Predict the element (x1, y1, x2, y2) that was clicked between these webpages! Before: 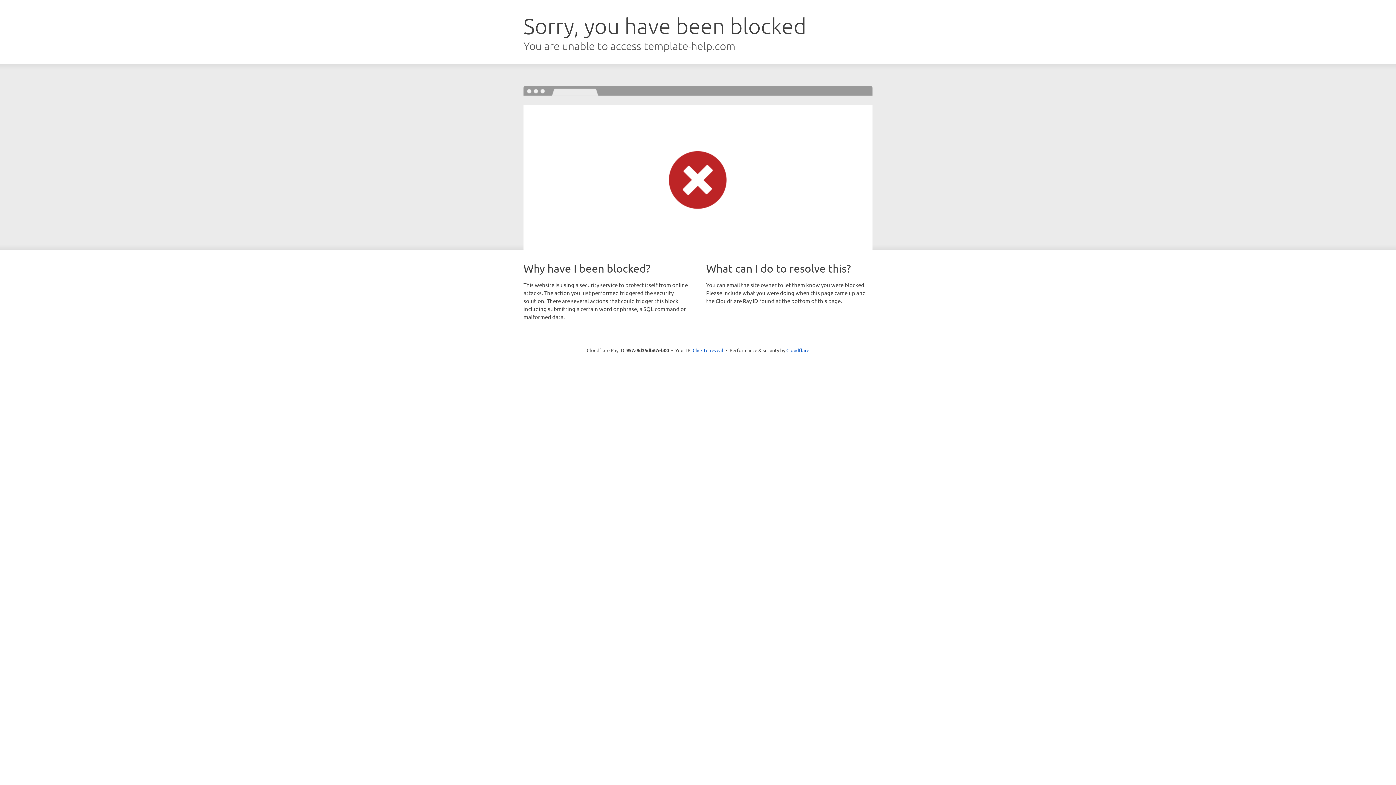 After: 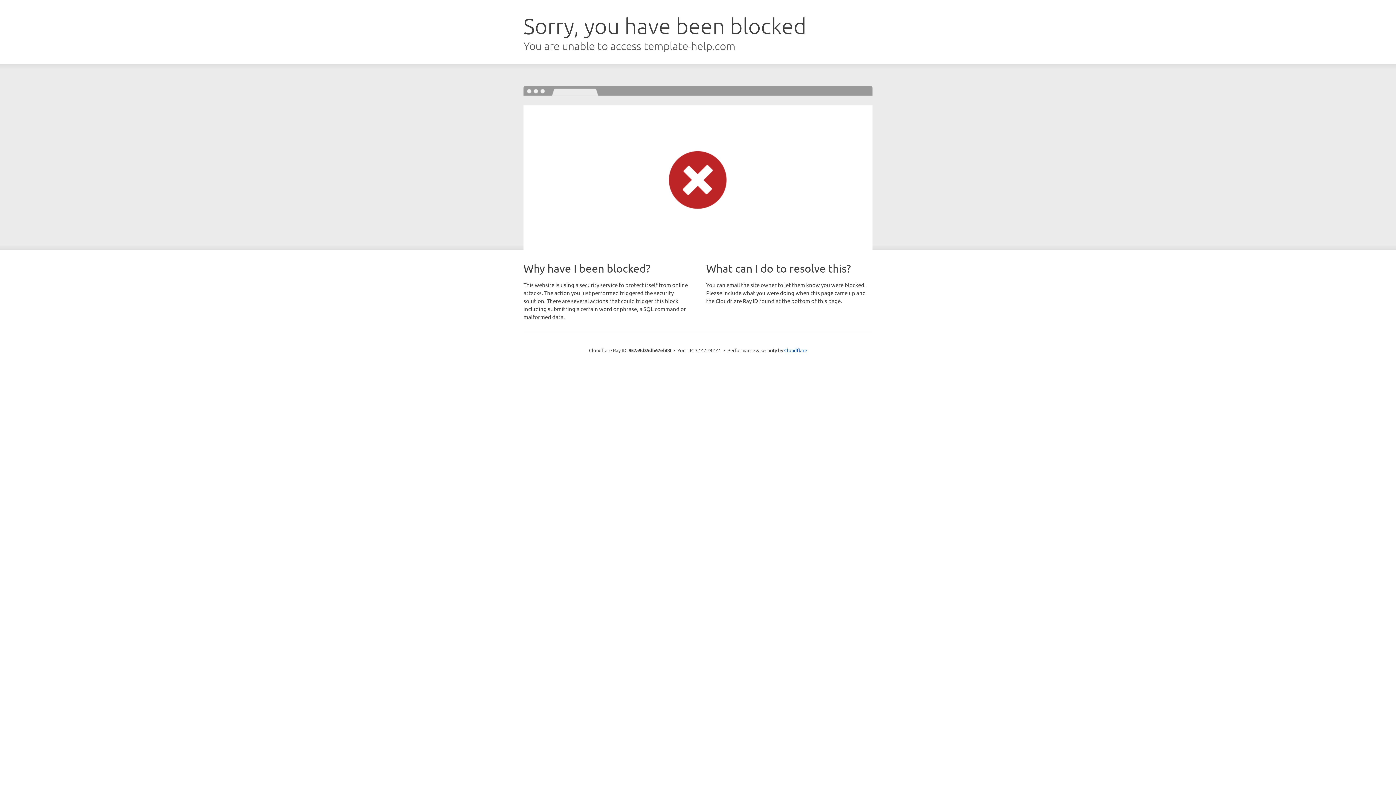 Action: label: Click to reveal bbox: (692, 346, 723, 353)